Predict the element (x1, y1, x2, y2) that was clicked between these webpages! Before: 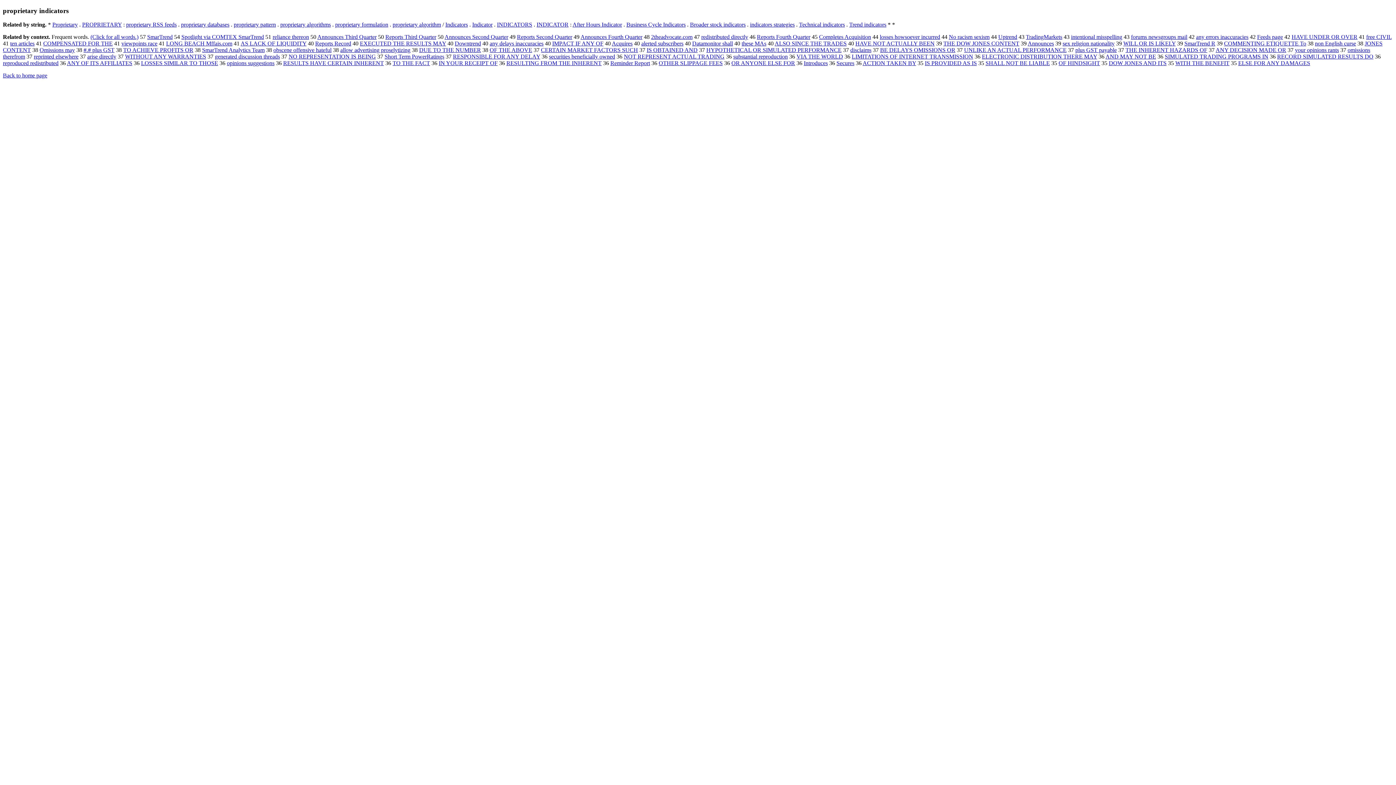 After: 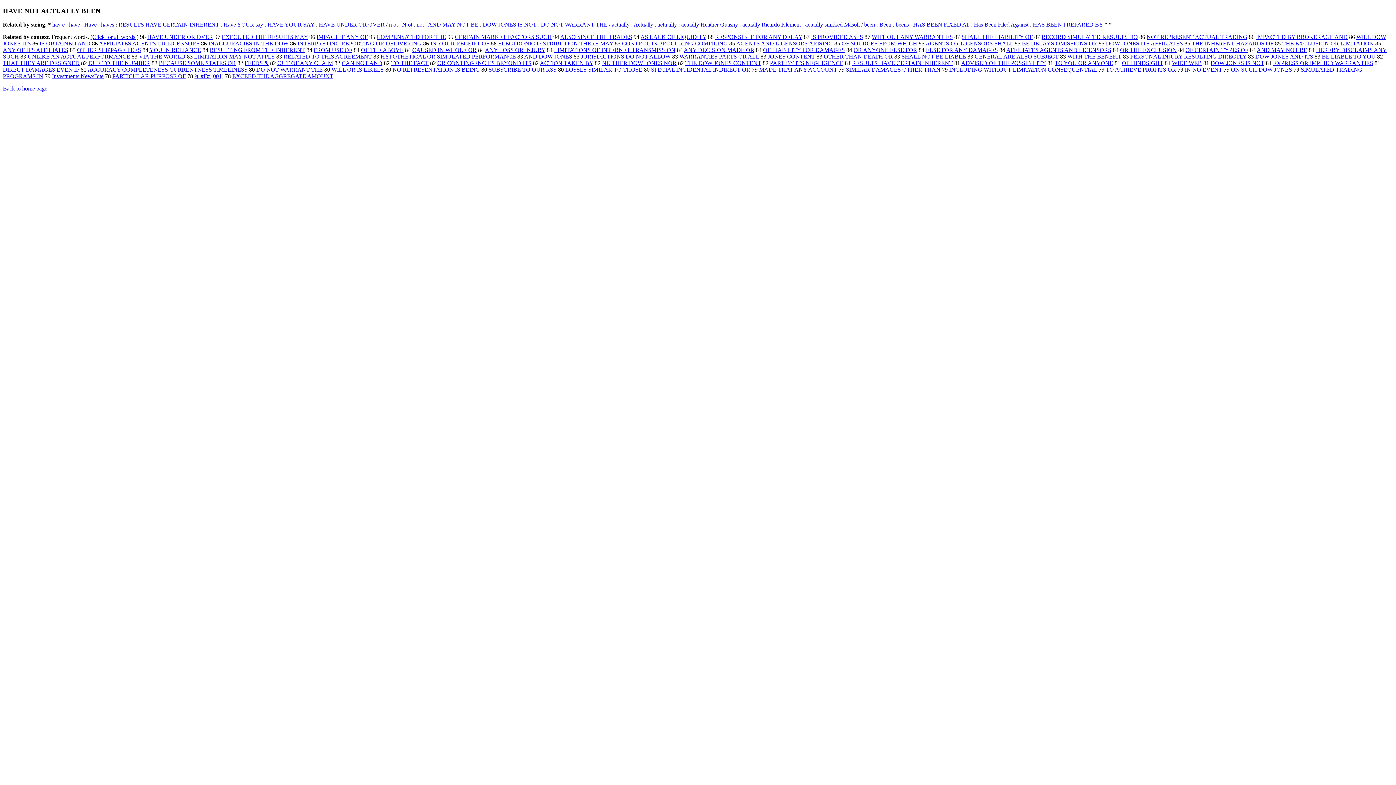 Action: bbox: (855, 40, 934, 46) label: HAVE NOT ACTUALLY BEEN